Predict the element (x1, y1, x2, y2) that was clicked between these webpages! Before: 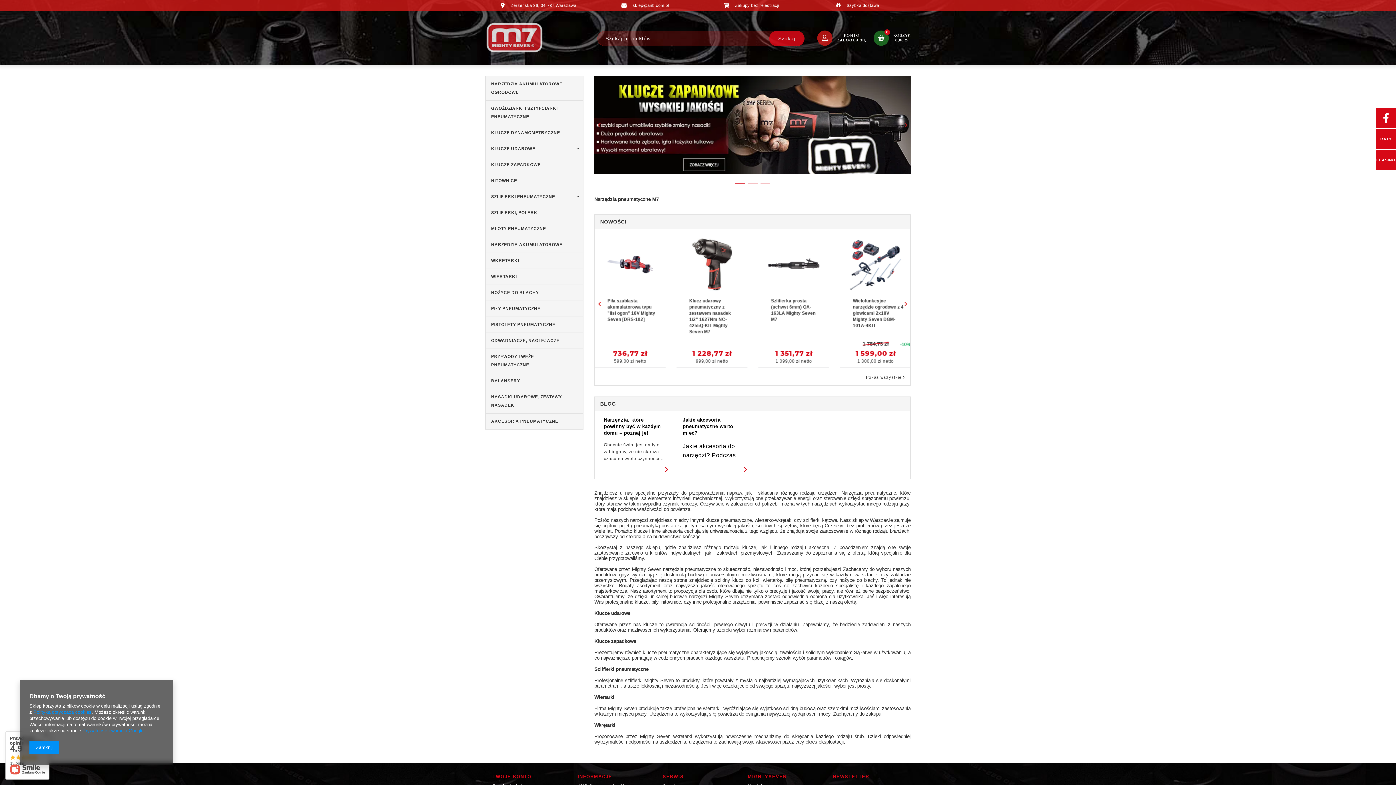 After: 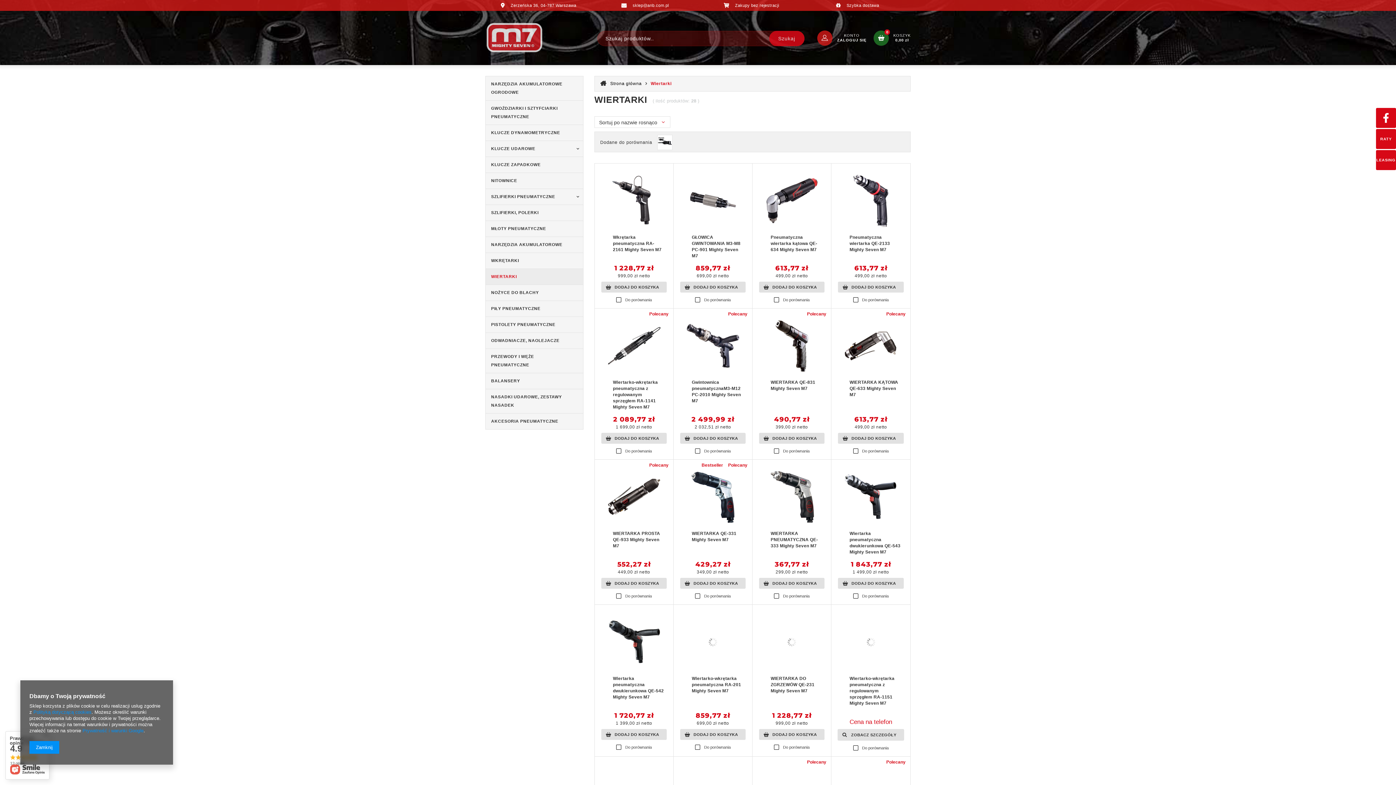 Action: bbox: (485, 269, 583, 284) label: WIERTARKI